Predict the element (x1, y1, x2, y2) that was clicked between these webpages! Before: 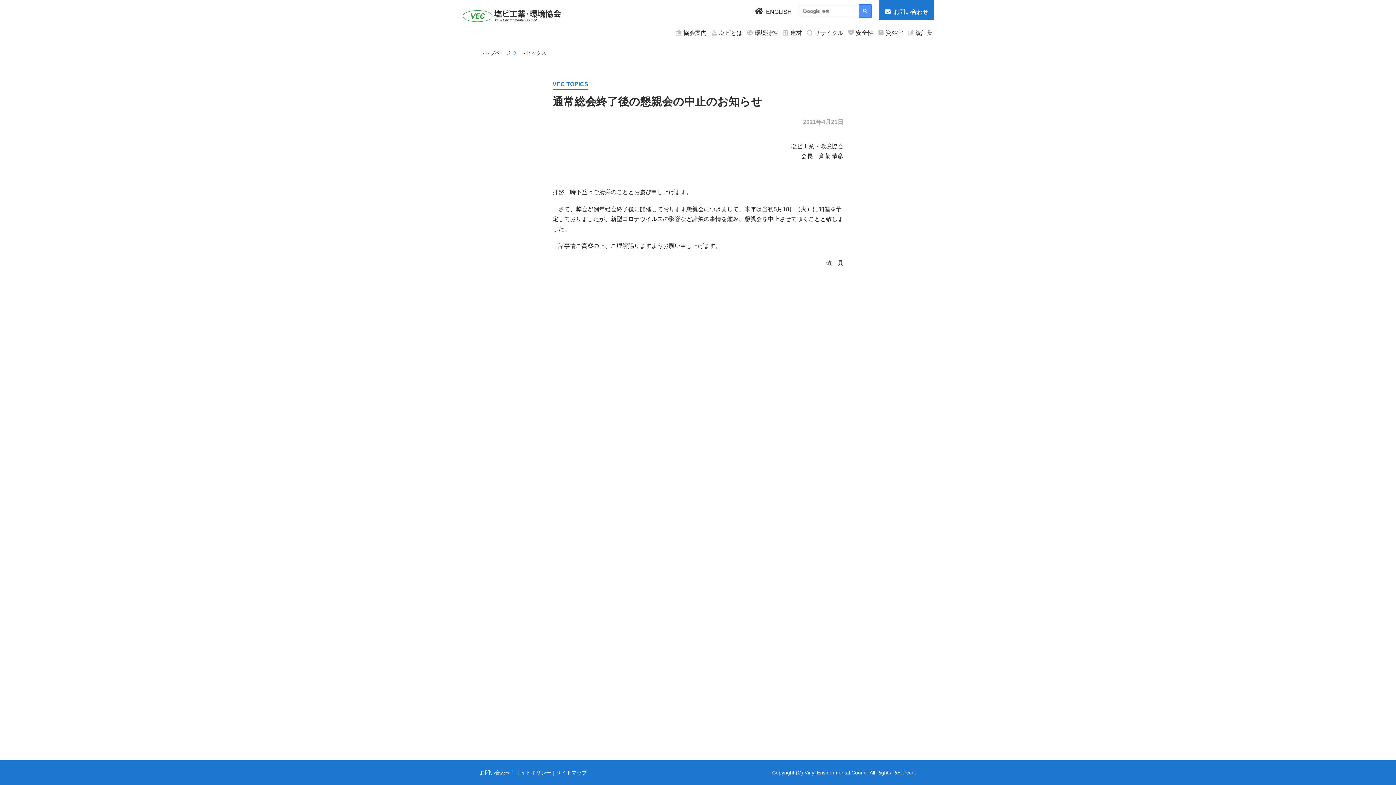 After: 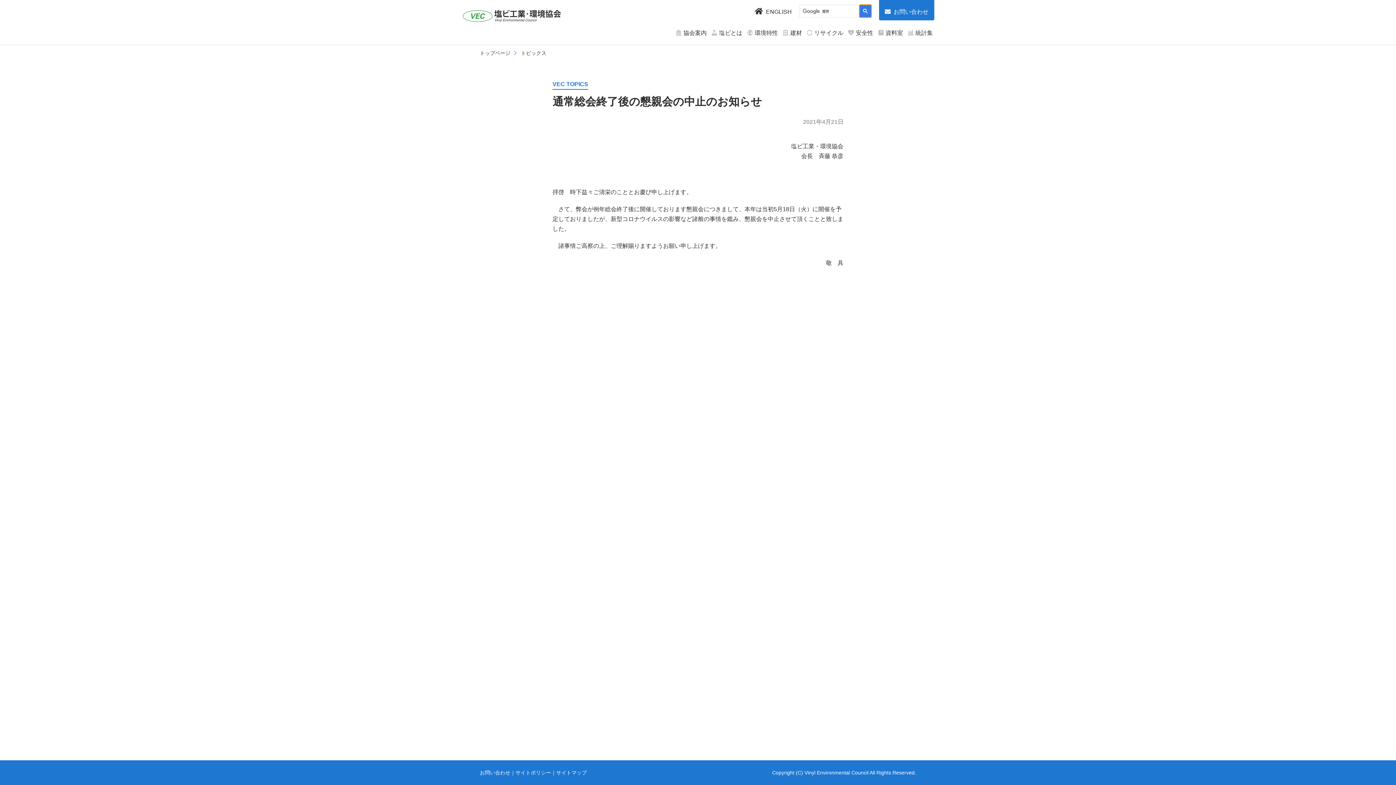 Action: bbox: (859, 4, 872, 17)